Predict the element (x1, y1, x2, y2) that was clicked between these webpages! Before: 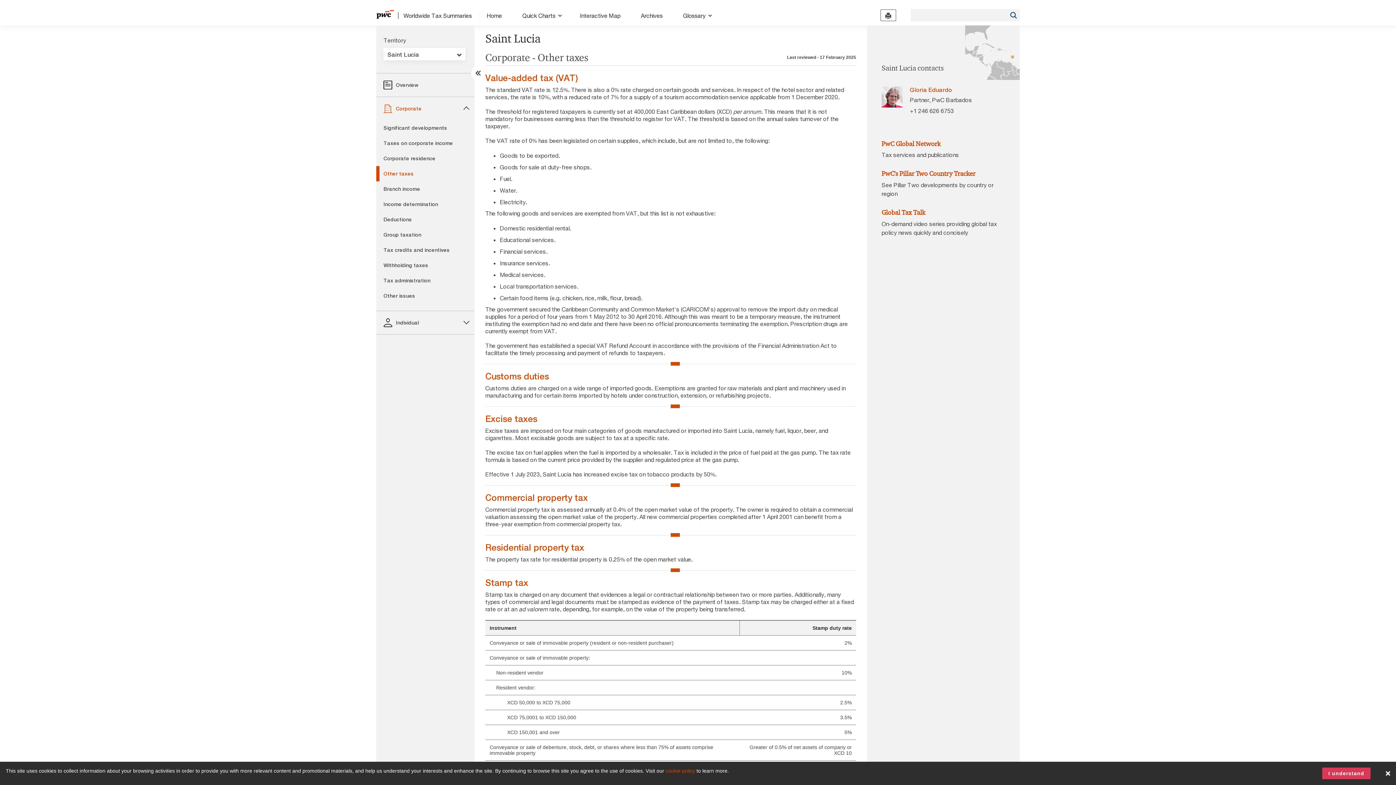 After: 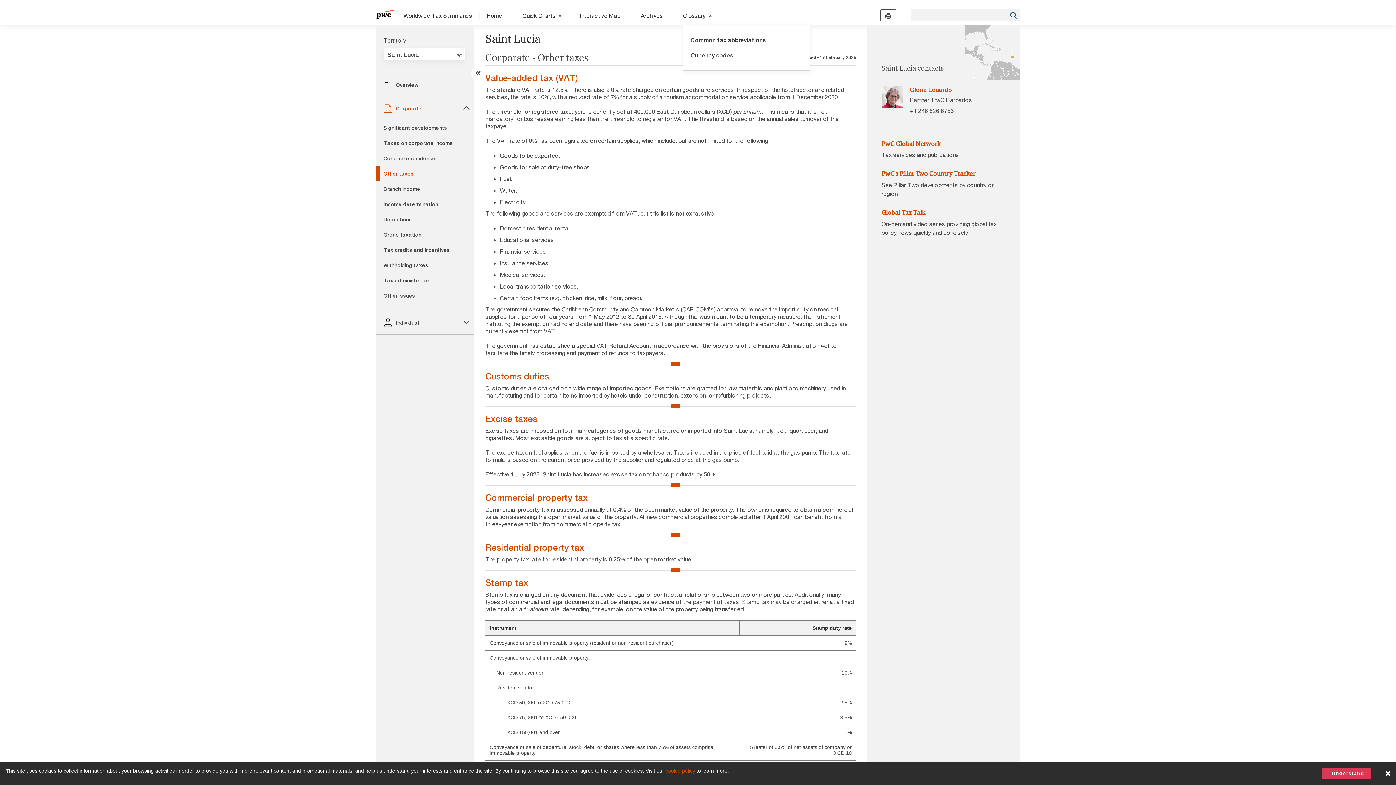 Action: bbox: (683, 12, 709, 18) label: Glossary 